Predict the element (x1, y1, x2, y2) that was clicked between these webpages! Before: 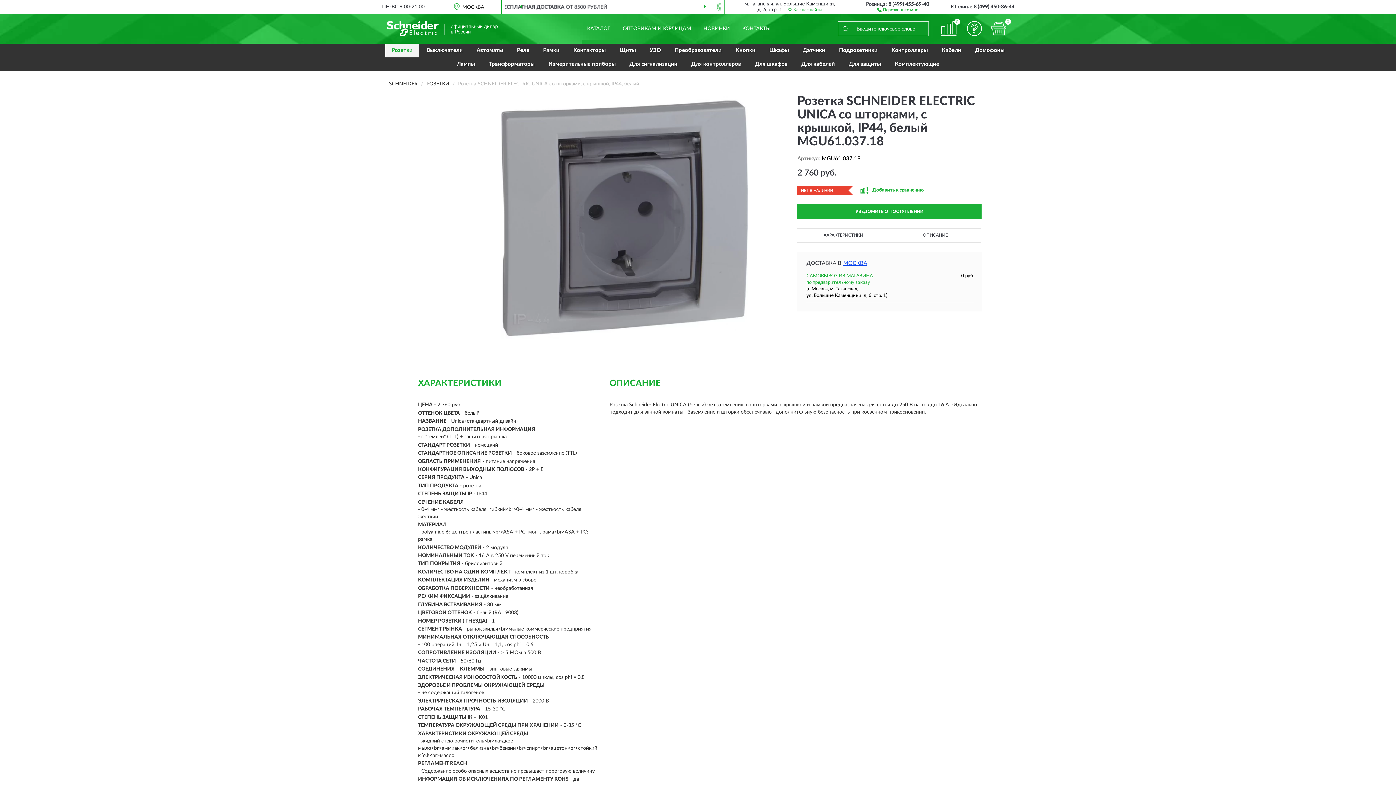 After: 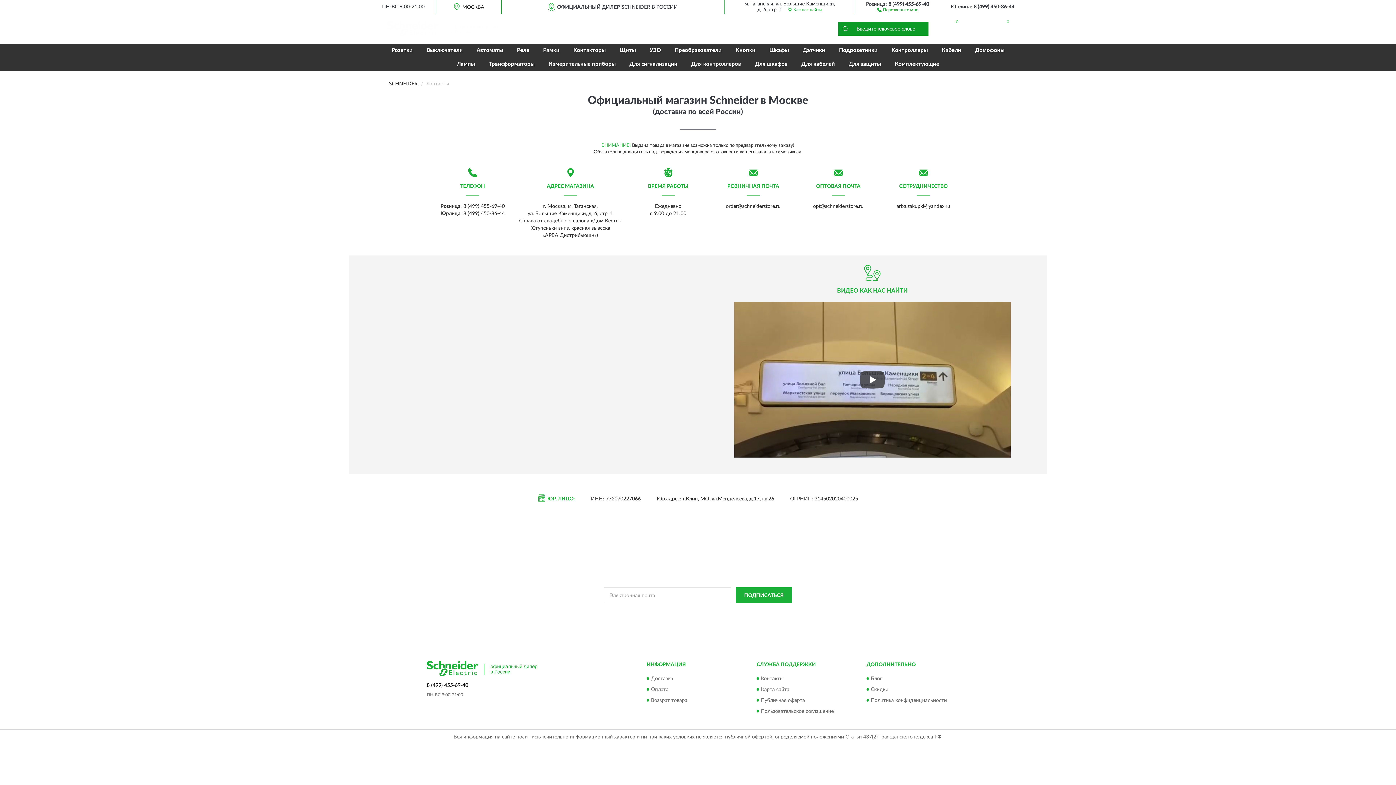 Action: label: Как нас найти bbox: (787, 7, 822, 12)